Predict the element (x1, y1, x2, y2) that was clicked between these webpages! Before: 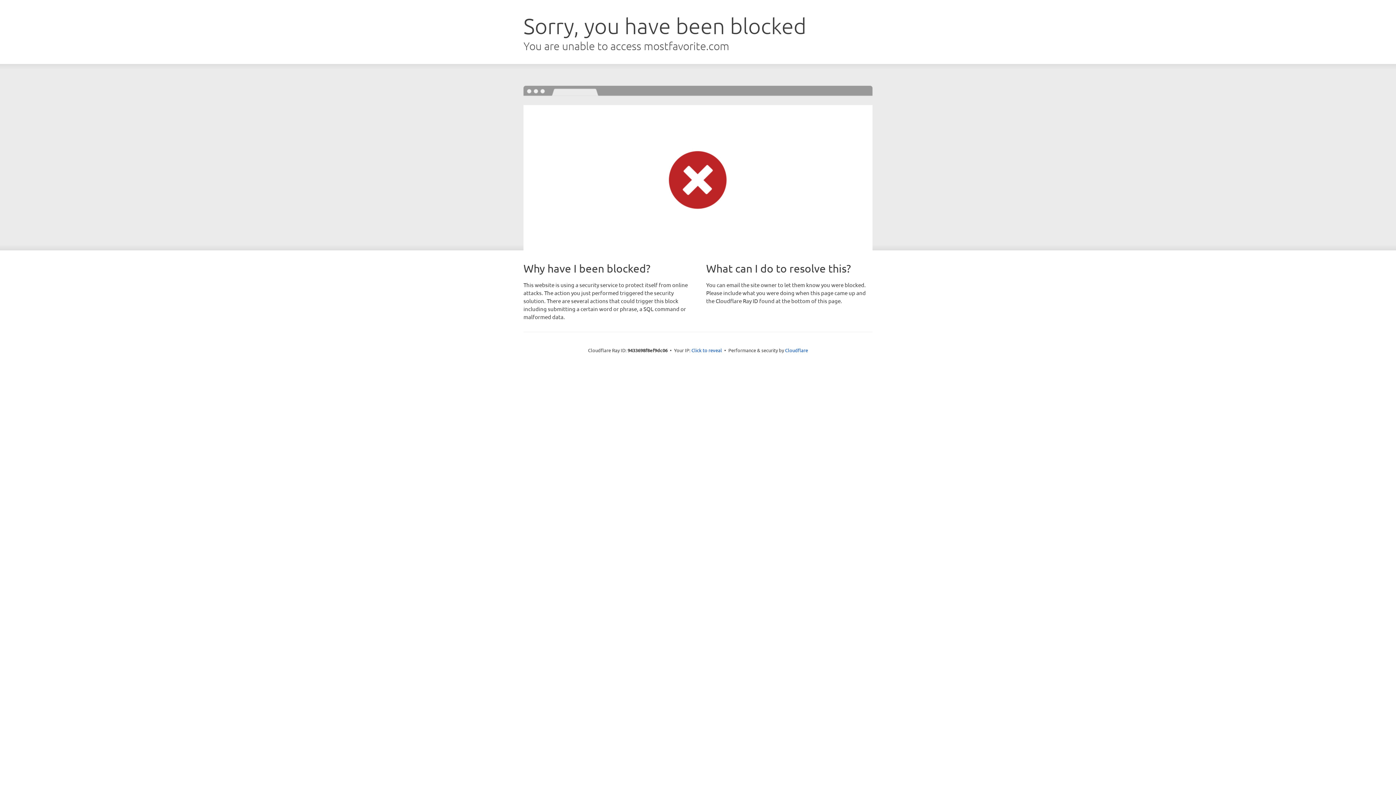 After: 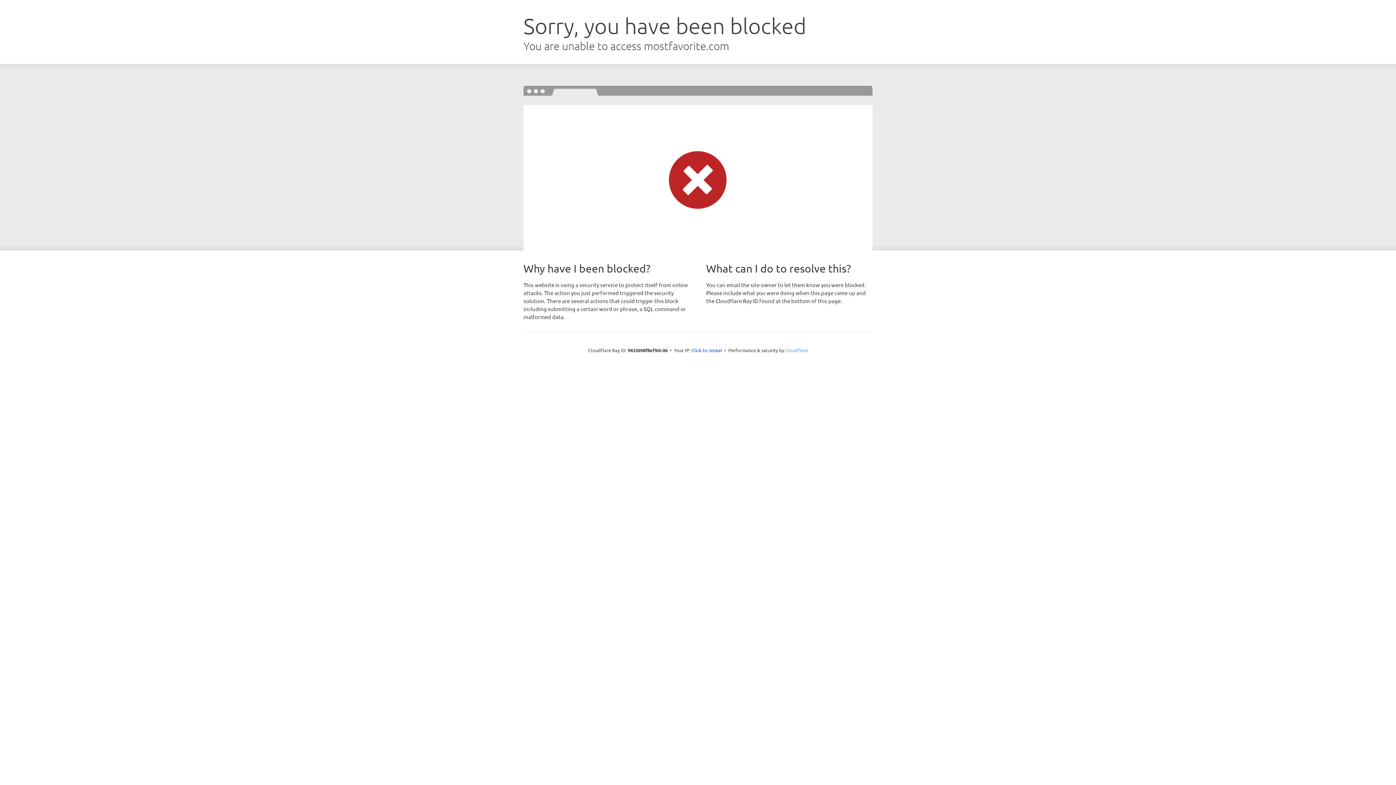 Action: label: Cloudflare bbox: (785, 347, 808, 353)